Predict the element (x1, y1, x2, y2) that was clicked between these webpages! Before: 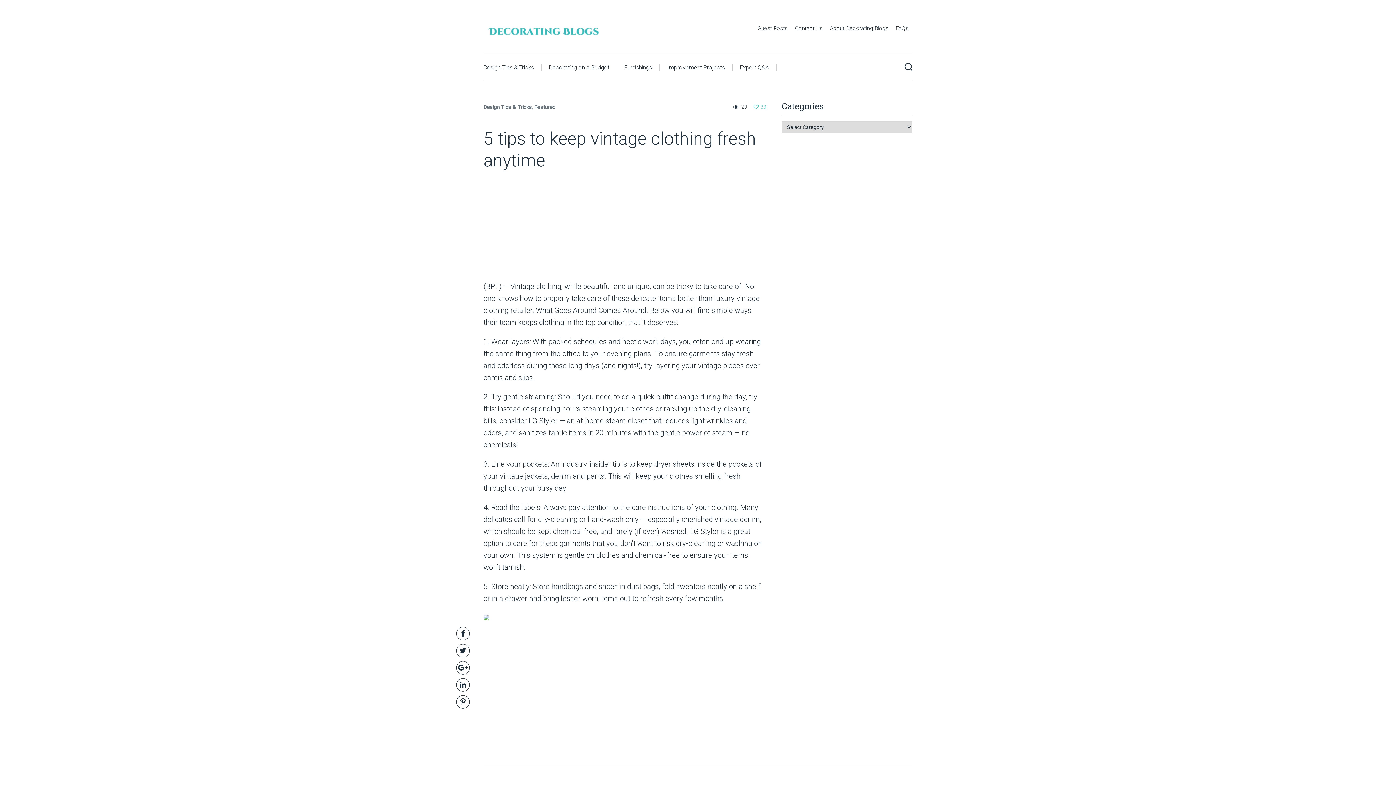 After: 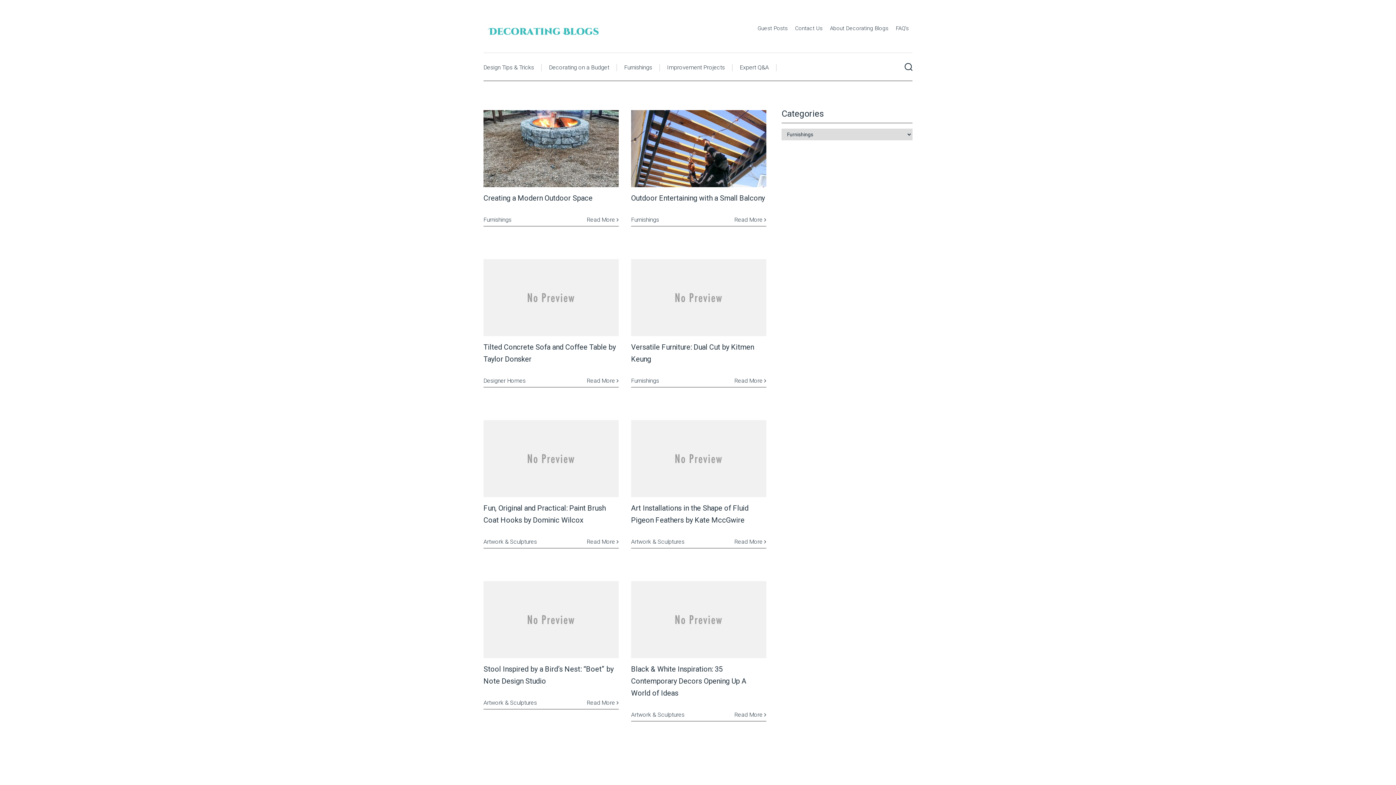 Action: bbox: (617, 64, 660, 71) label: Furnishings